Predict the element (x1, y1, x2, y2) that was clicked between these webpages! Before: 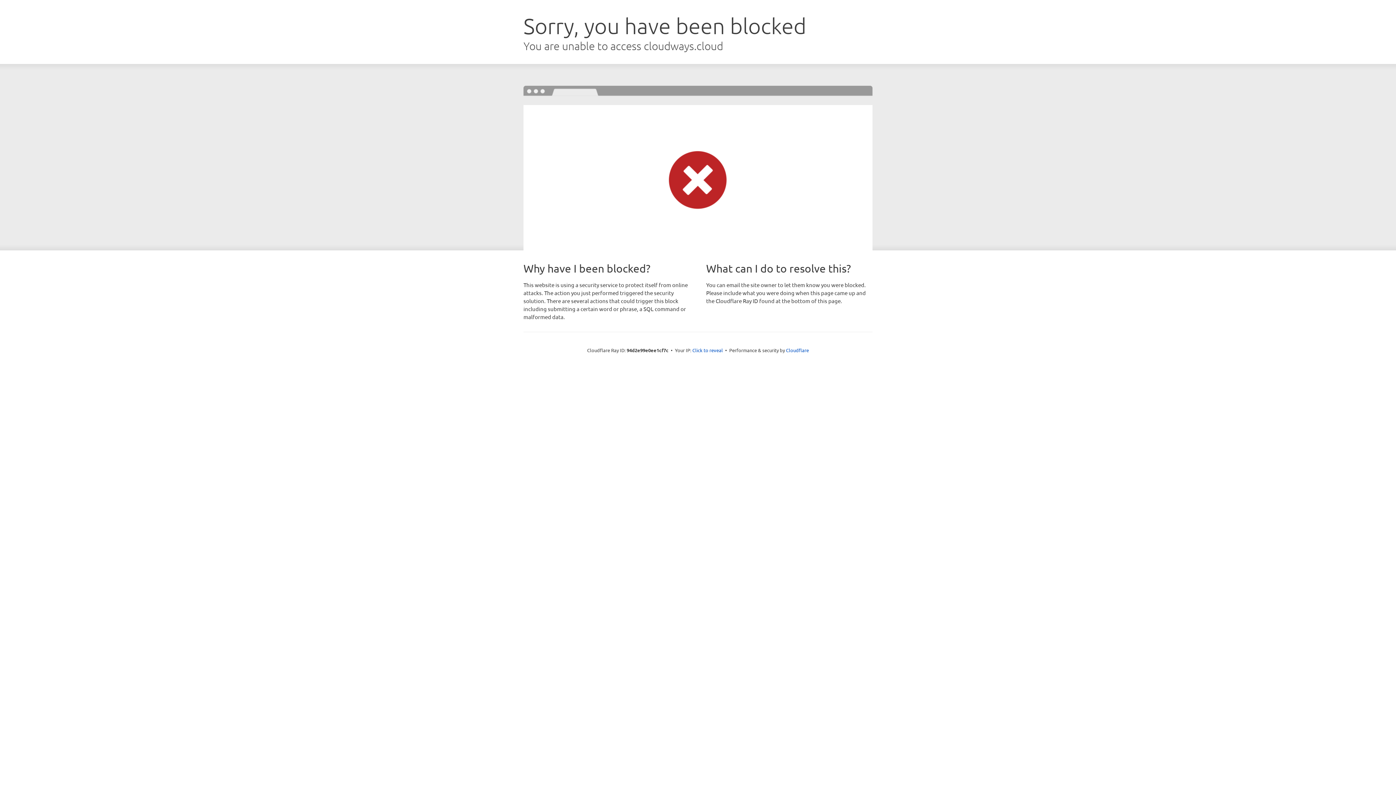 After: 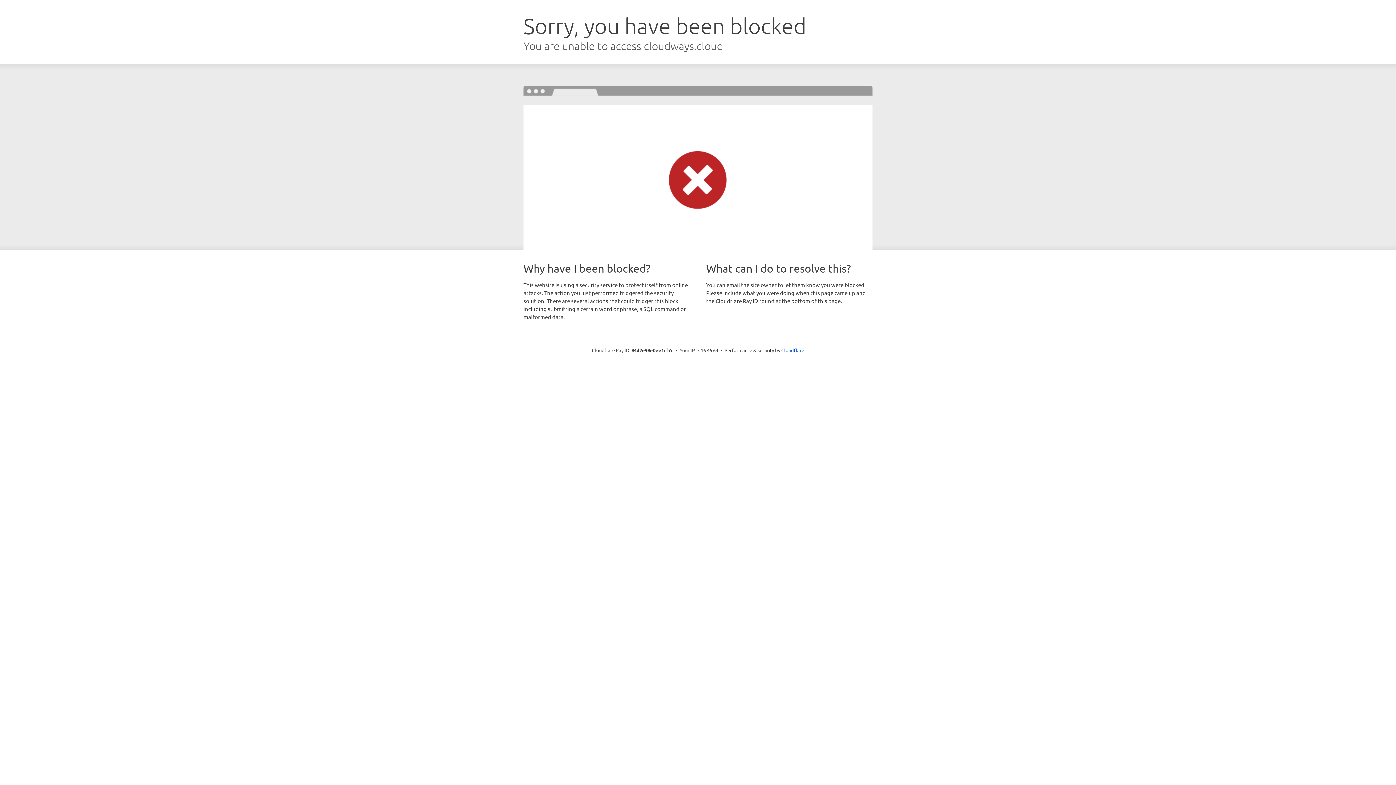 Action: label: Click to reveal bbox: (692, 346, 723, 353)